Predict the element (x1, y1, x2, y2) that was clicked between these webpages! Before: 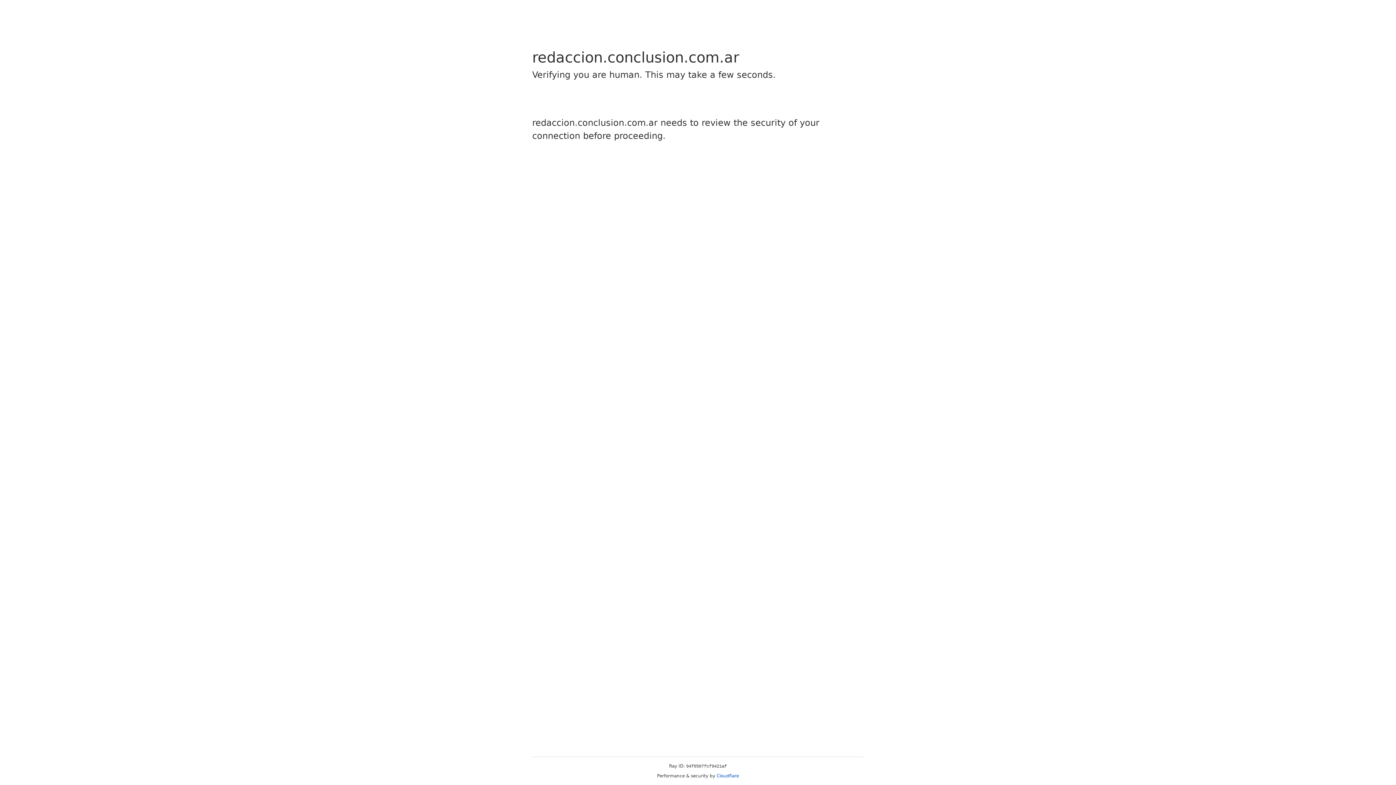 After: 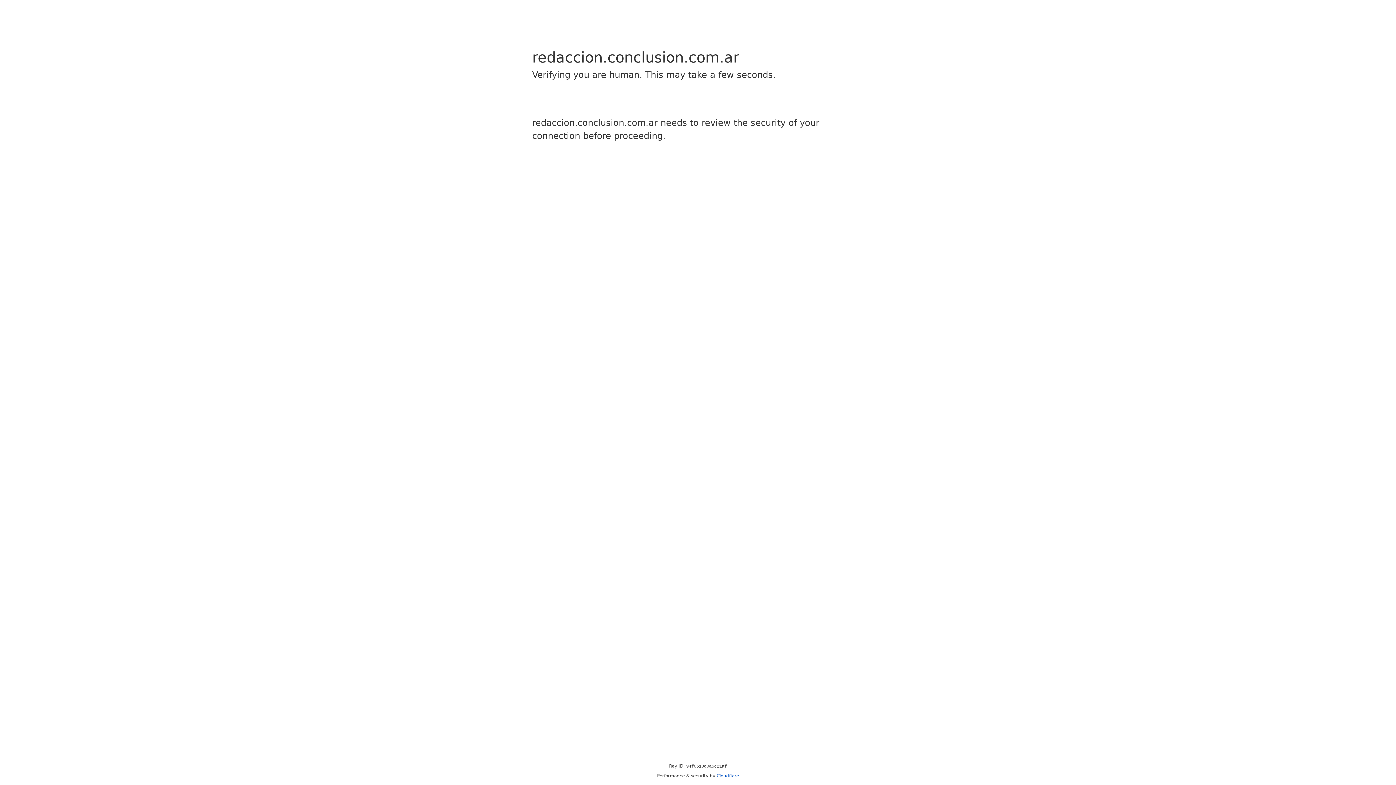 Action: bbox: (716, 773, 739, 778) label: Cloudflare